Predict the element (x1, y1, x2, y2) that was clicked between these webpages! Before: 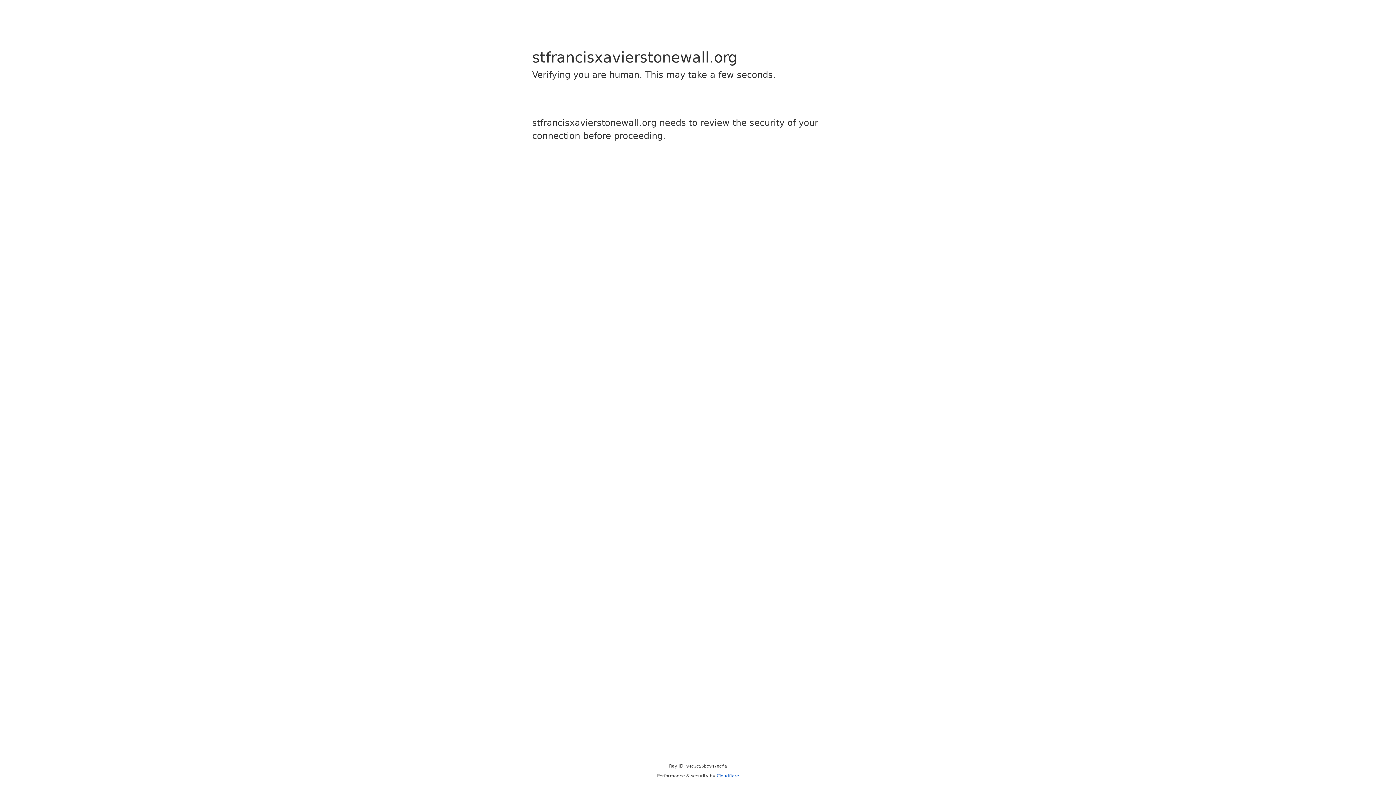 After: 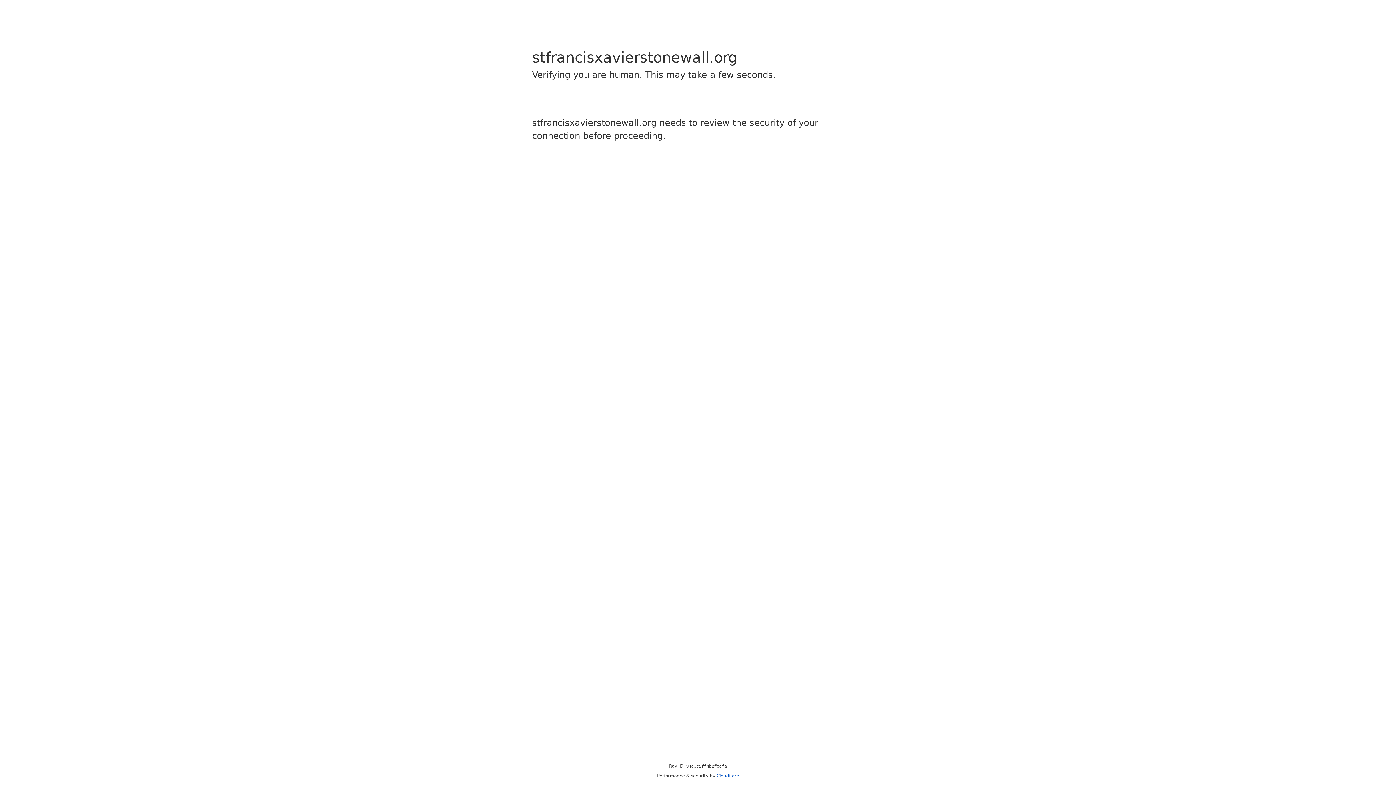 Action: label: Cloudflare bbox: (716, 773, 739, 778)